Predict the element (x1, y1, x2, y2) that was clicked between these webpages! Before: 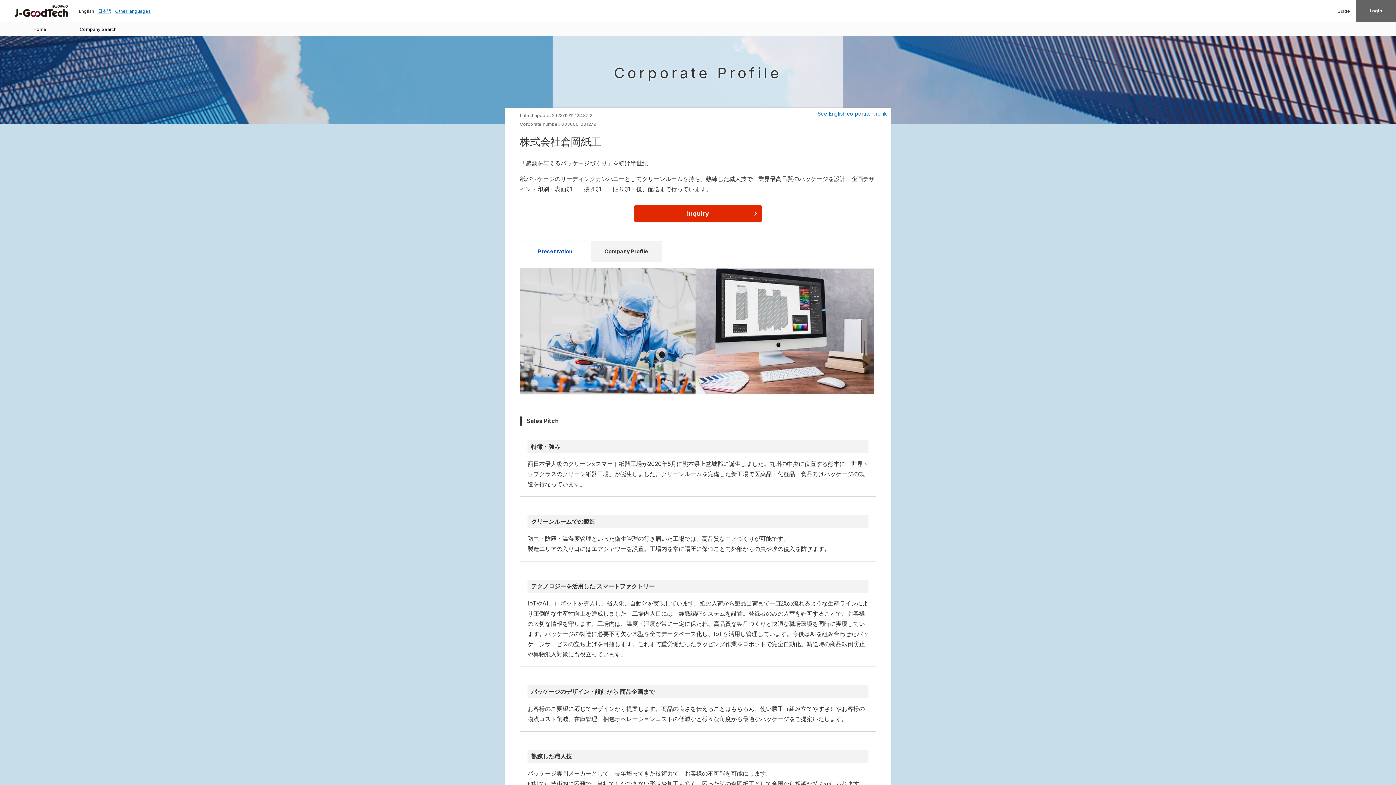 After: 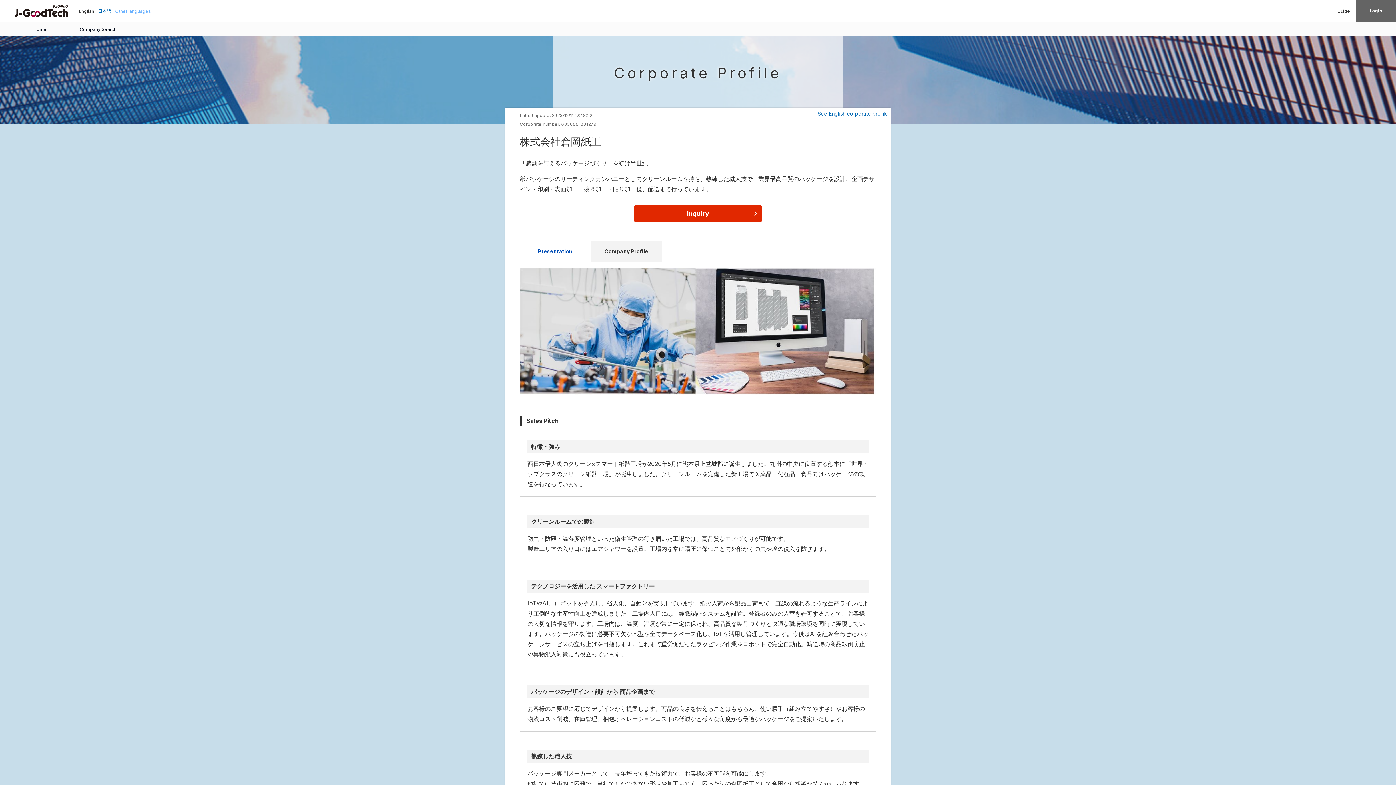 Action: bbox: (115, 8, 150, 13) label: Other languages